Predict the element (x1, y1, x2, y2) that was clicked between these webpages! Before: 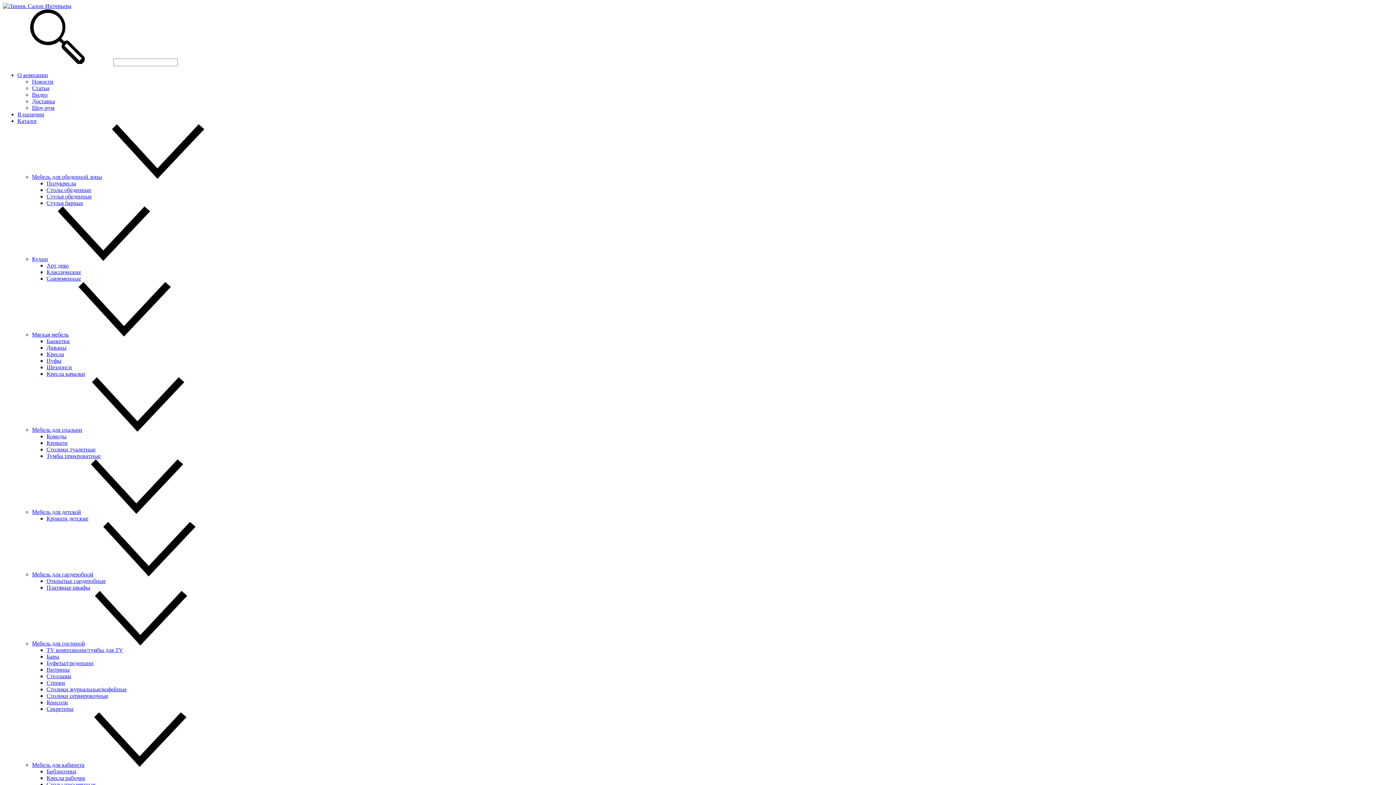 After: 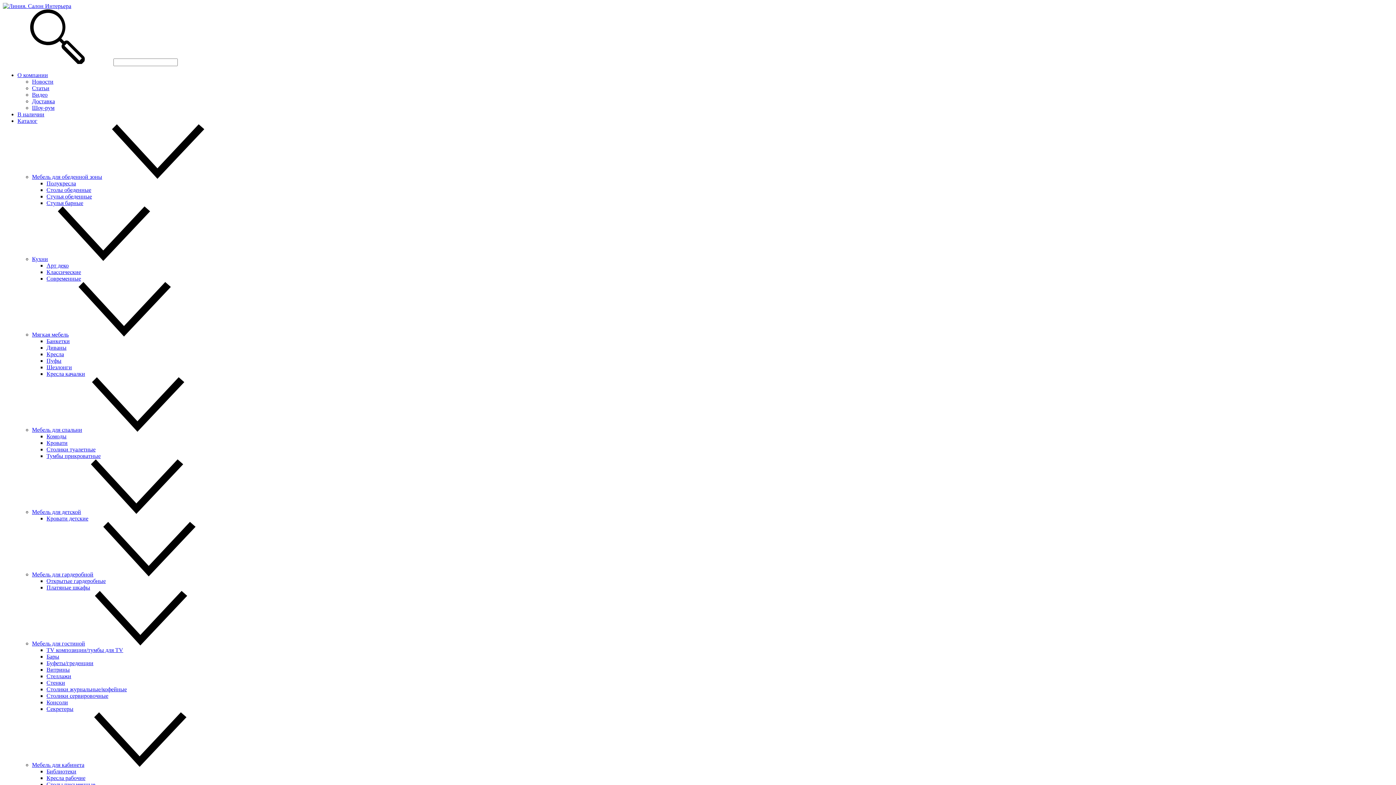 Action: bbox: (46, 357, 61, 364) label: Пуфы